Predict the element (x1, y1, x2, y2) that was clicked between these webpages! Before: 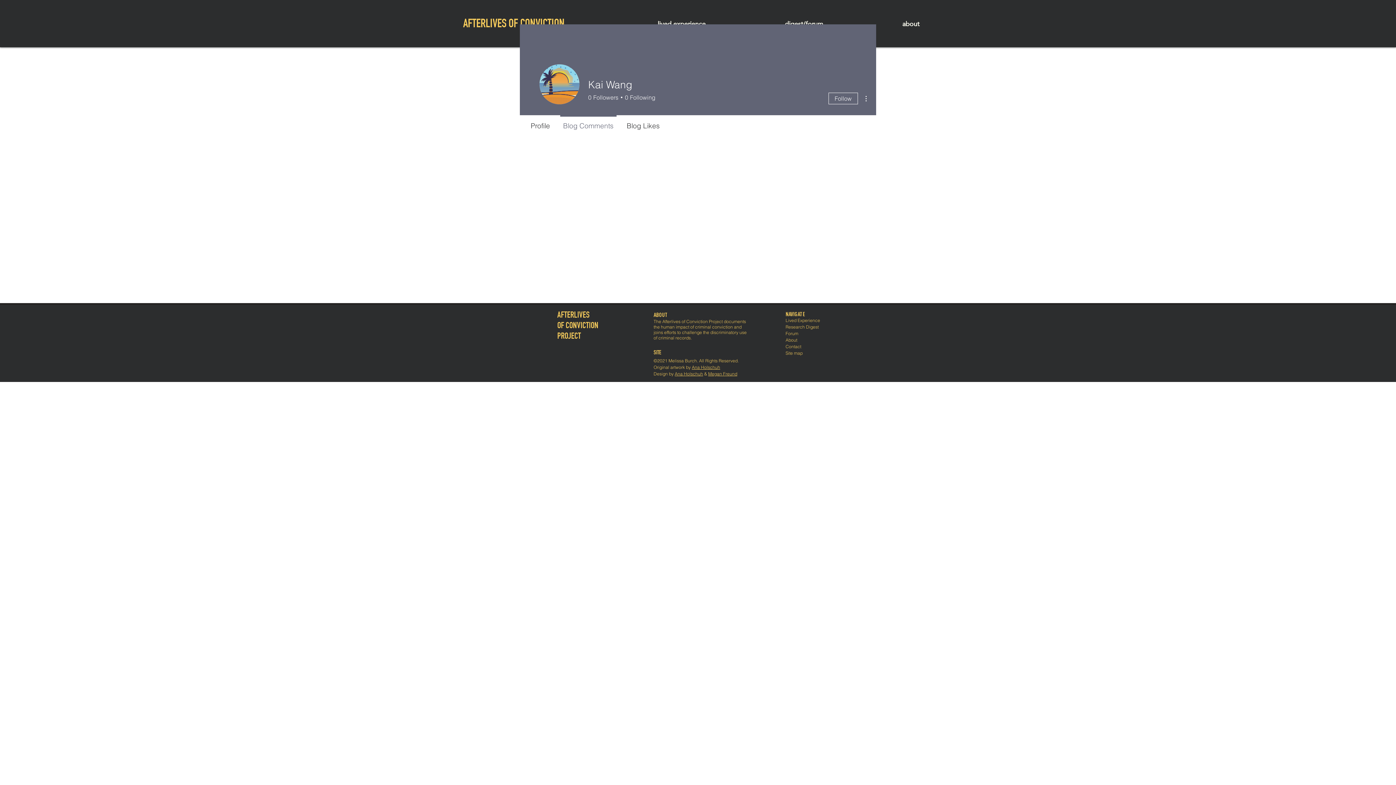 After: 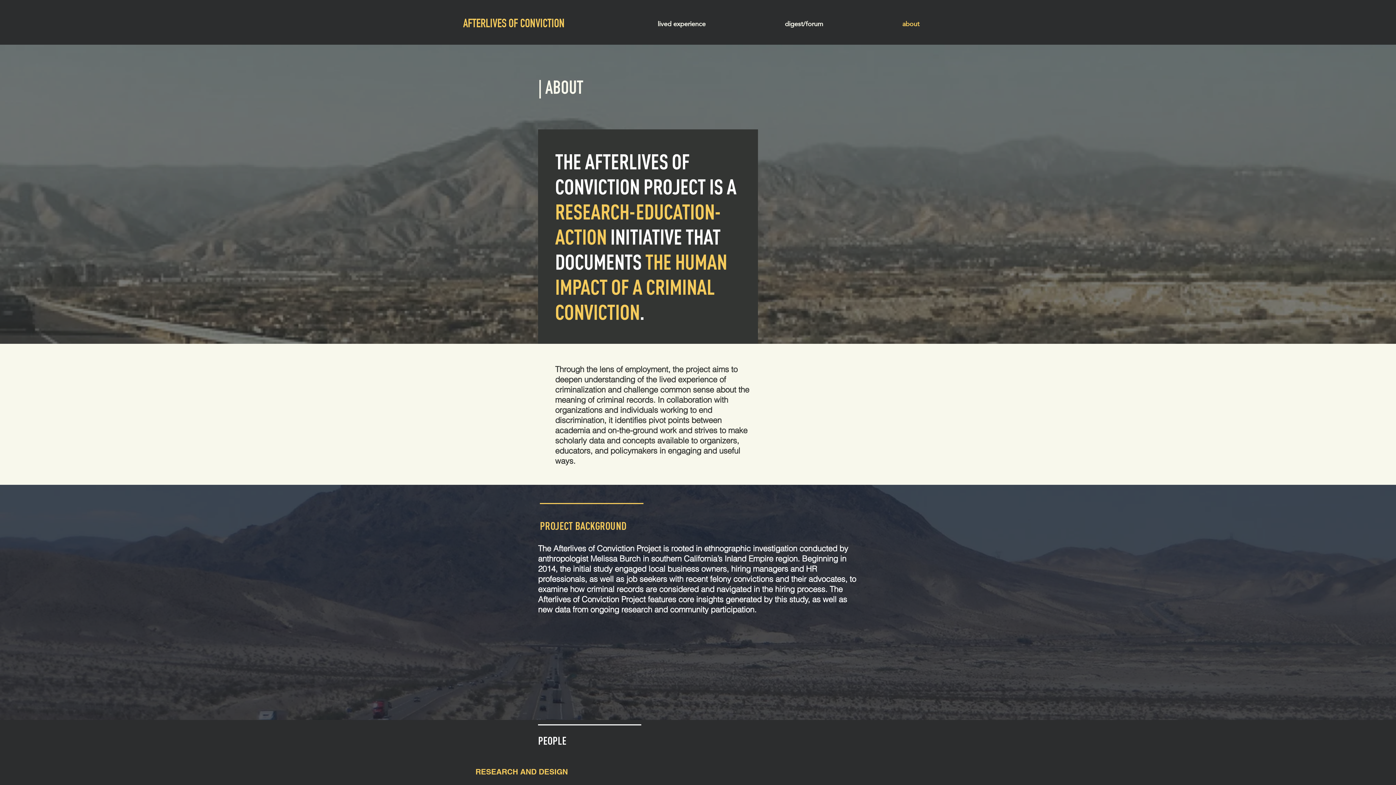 Action: label: about bbox: (828, 17, 925, 30)